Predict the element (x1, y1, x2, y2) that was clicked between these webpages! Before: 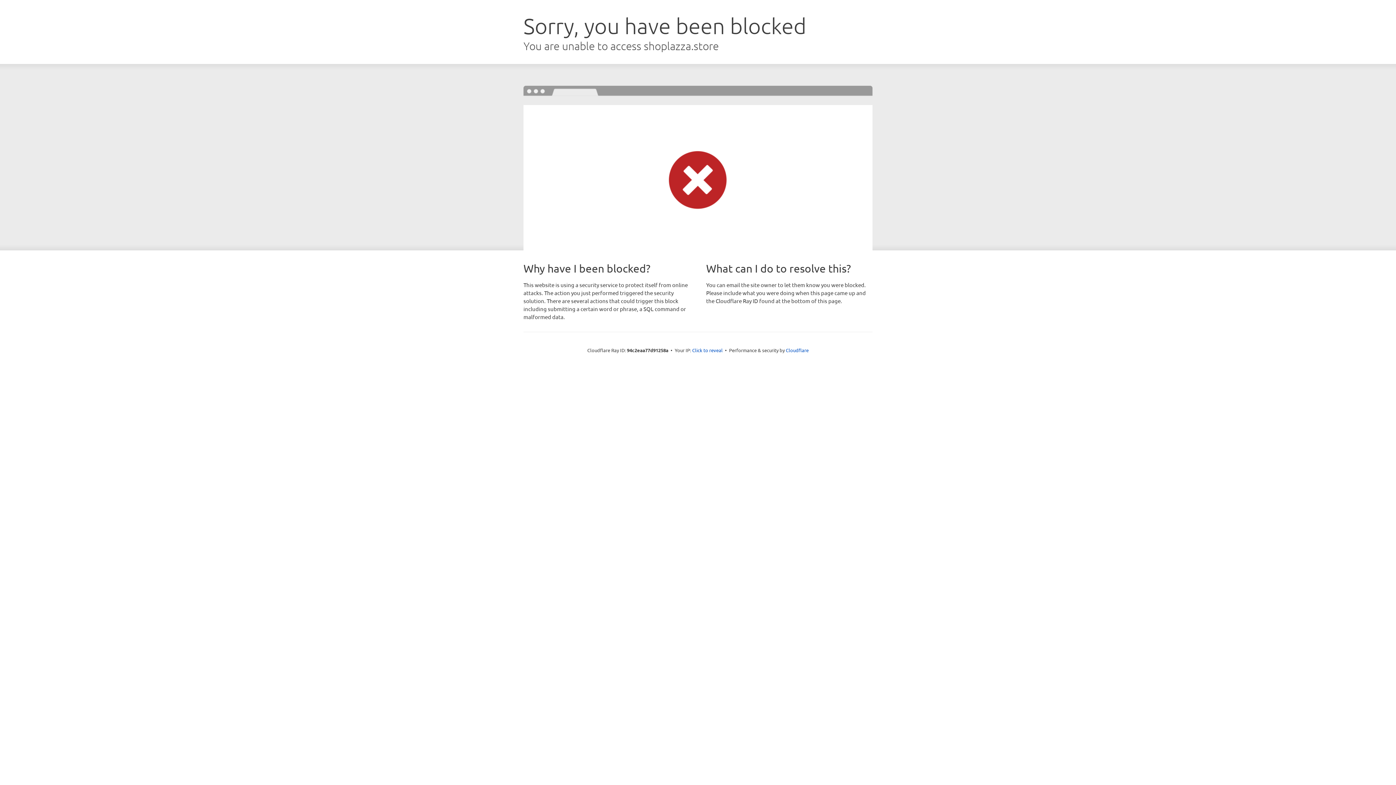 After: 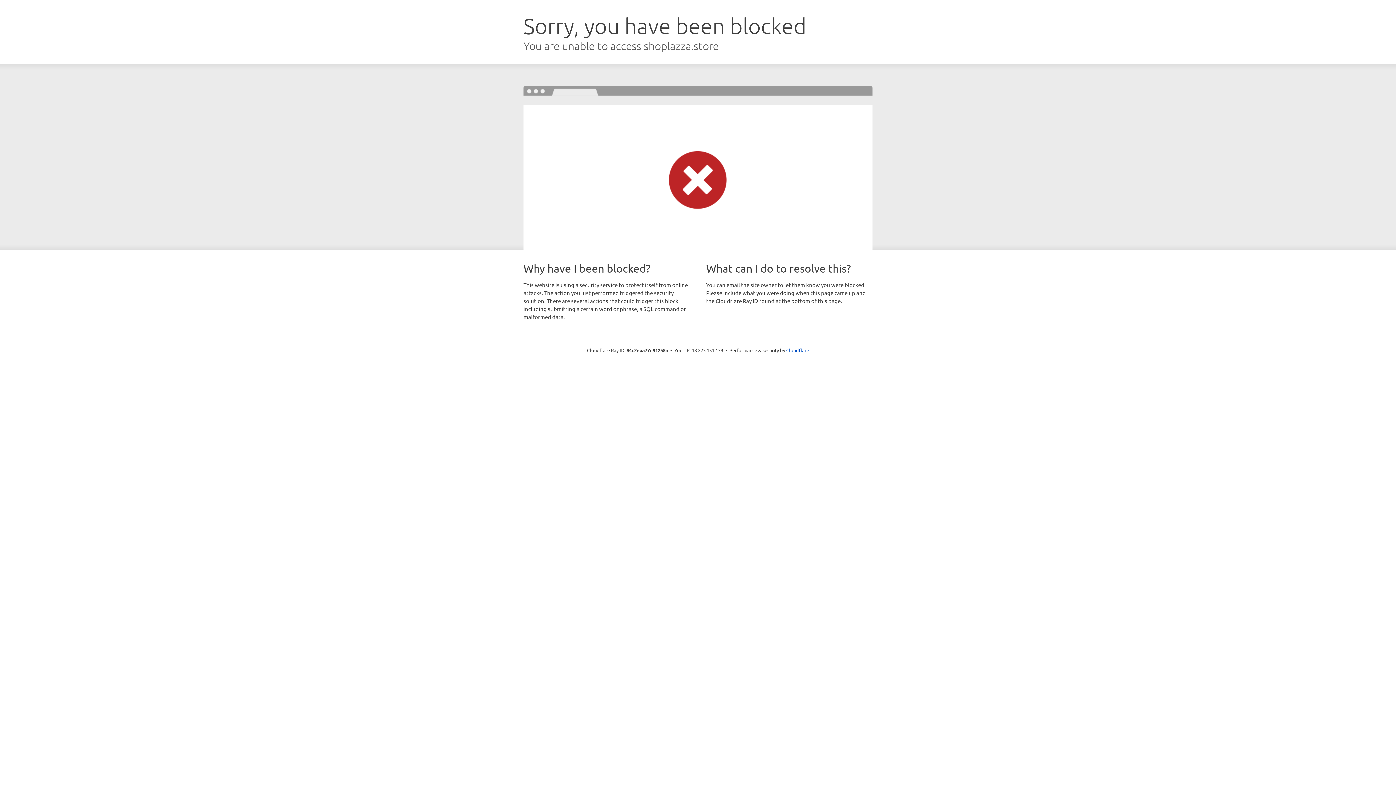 Action: bbox: (692, 346, 722, 353) label: Click to reveal